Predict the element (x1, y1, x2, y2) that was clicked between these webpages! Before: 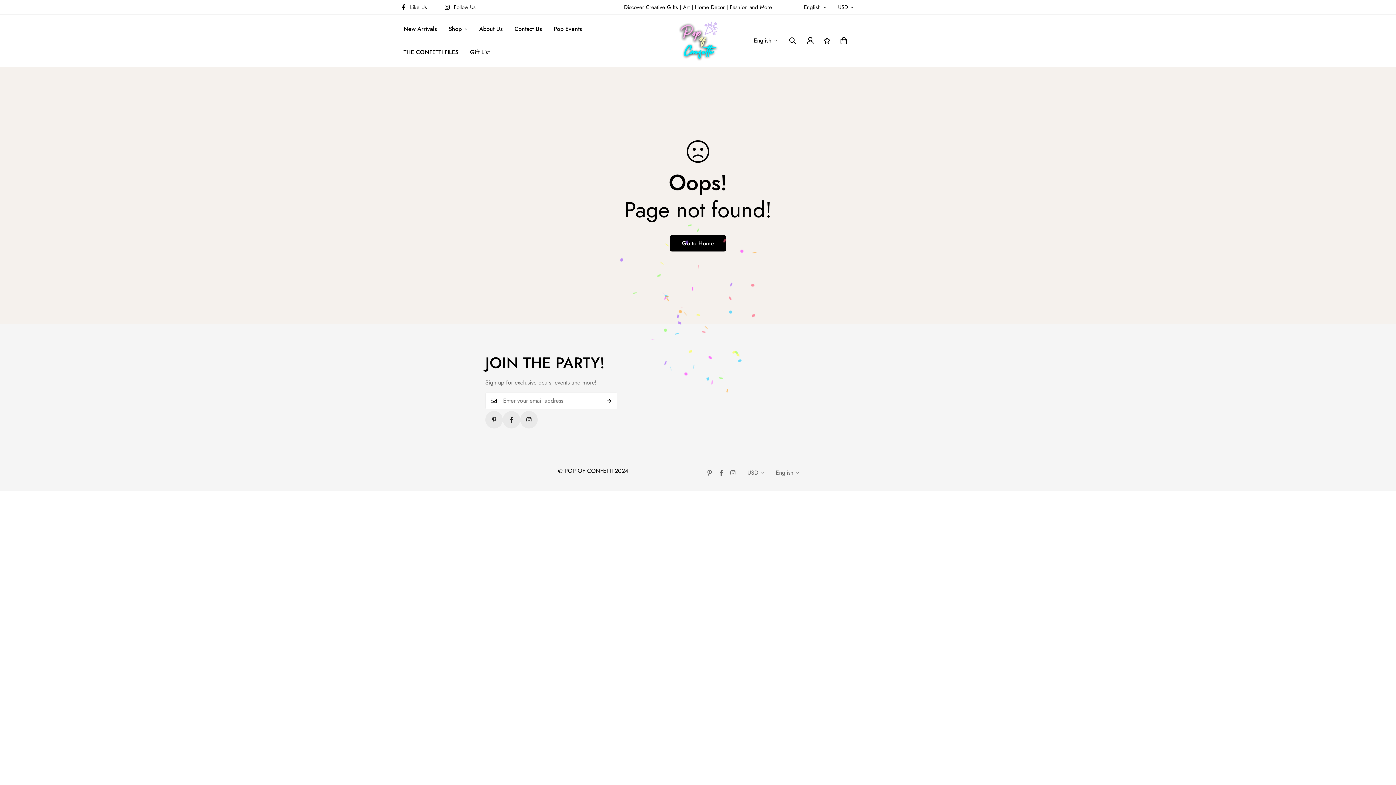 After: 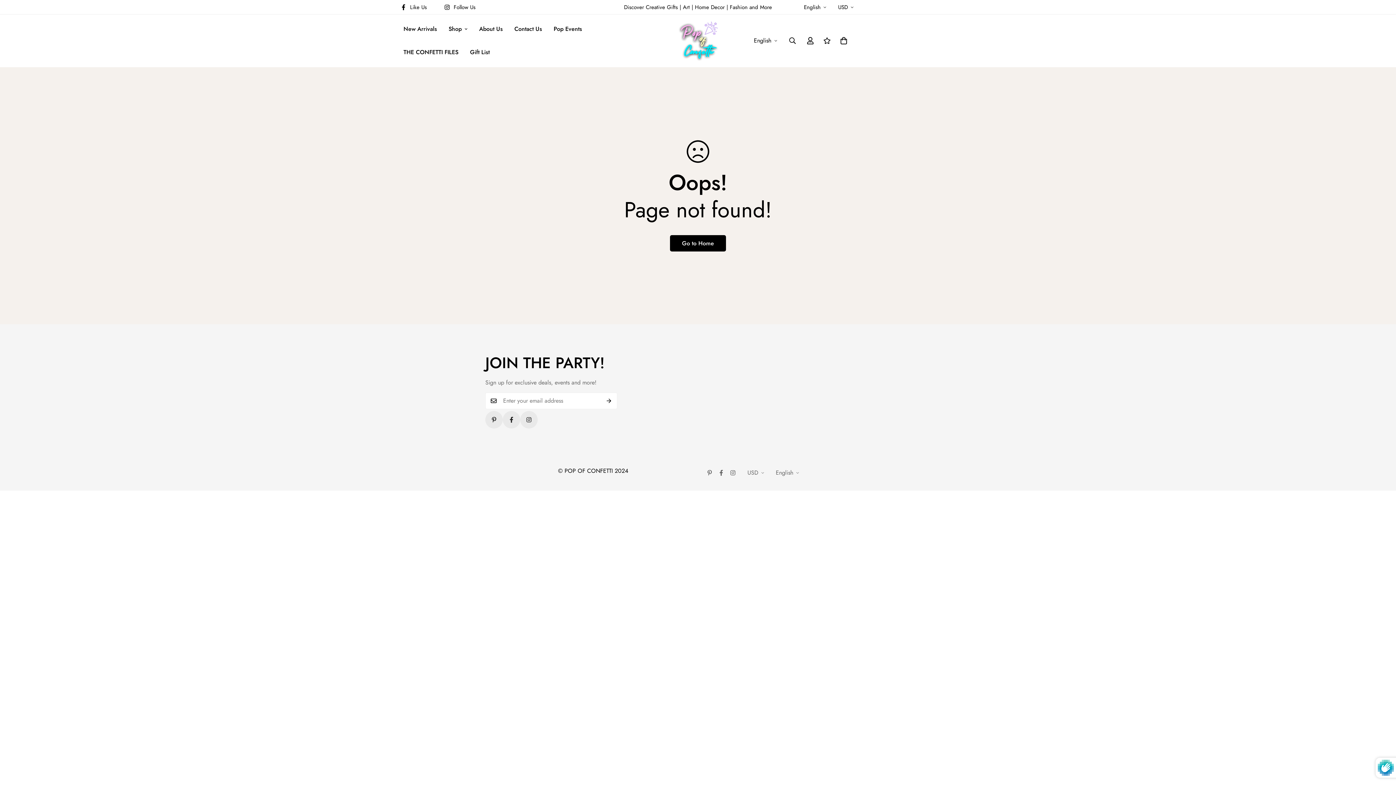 Action: label: Subscribe bbox: (601, 392, 617, 409)